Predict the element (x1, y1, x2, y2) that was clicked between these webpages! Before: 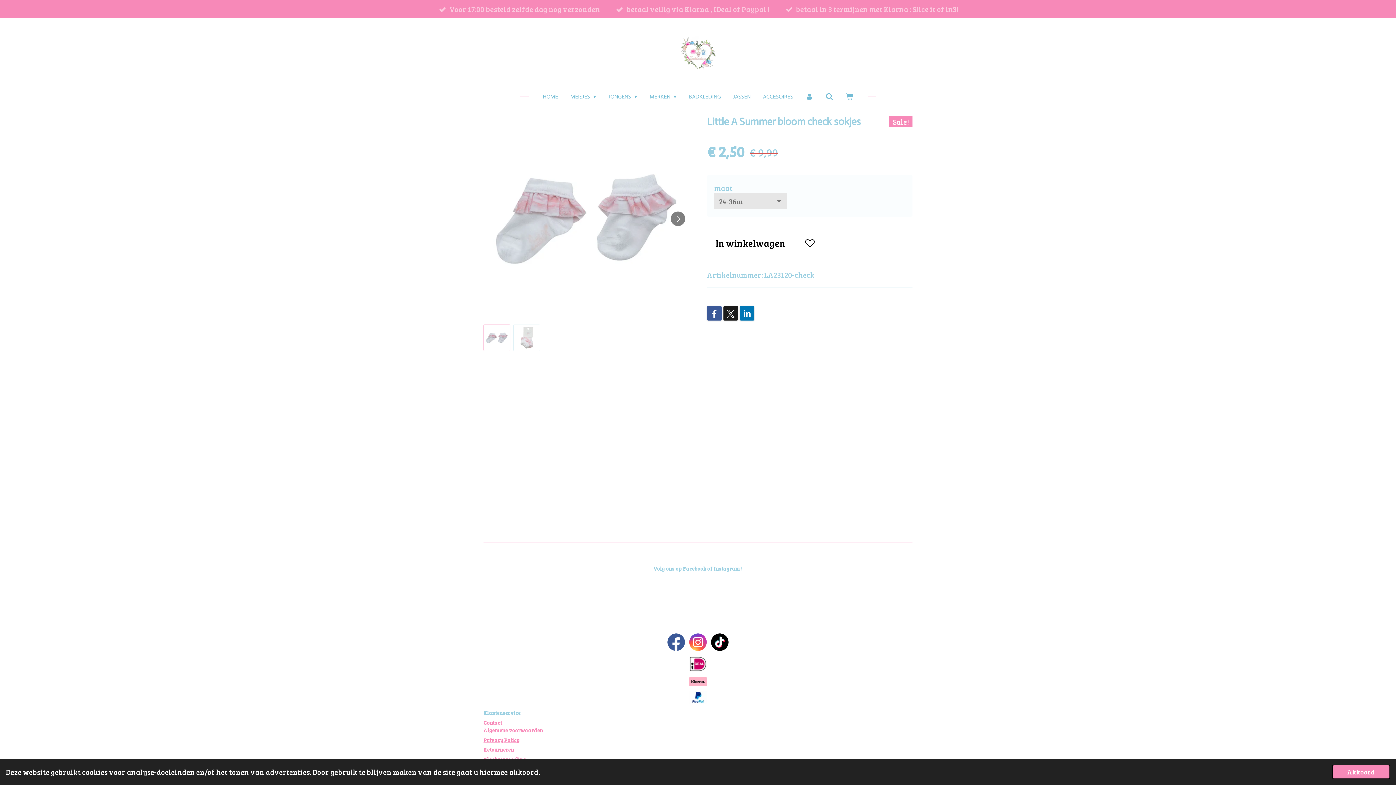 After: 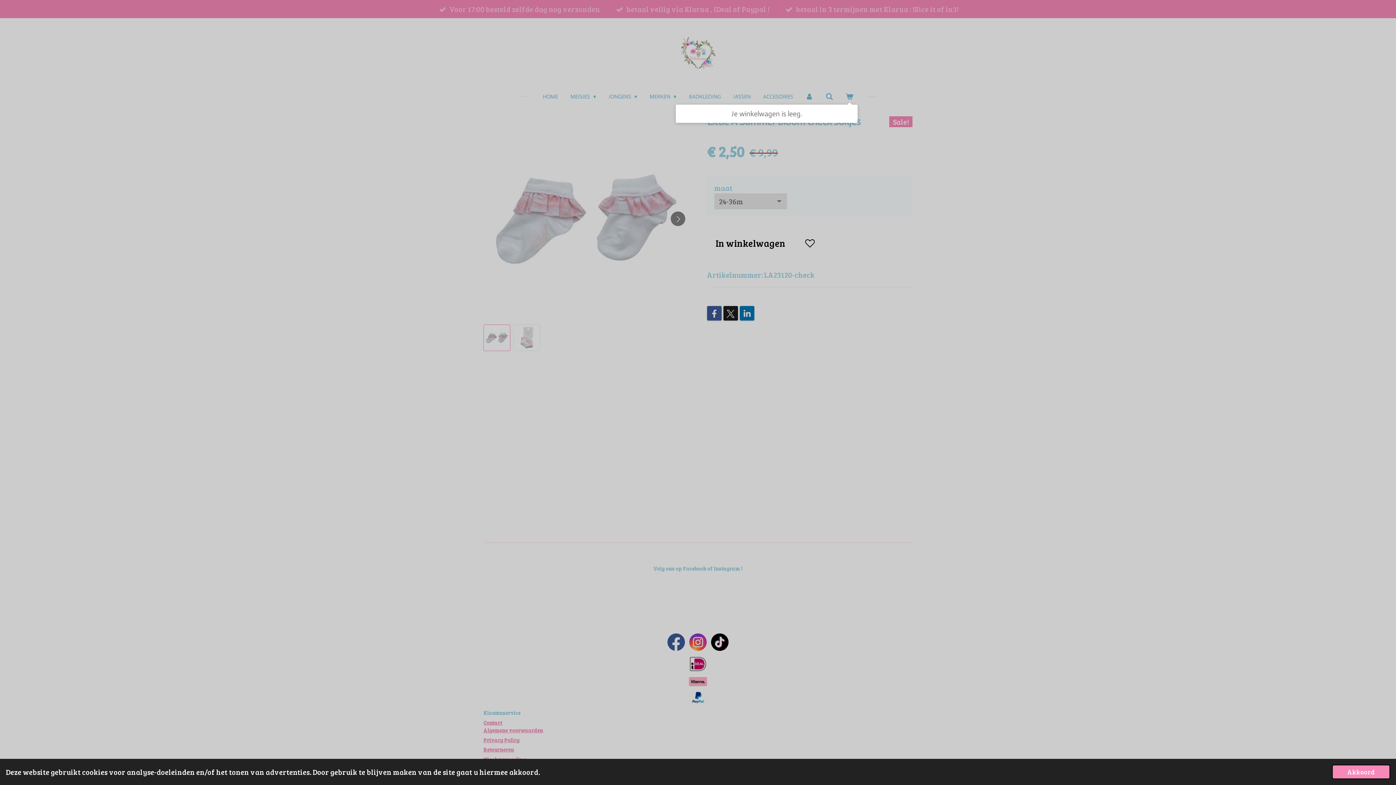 Action: bbox: (841, 90, 857, 102)